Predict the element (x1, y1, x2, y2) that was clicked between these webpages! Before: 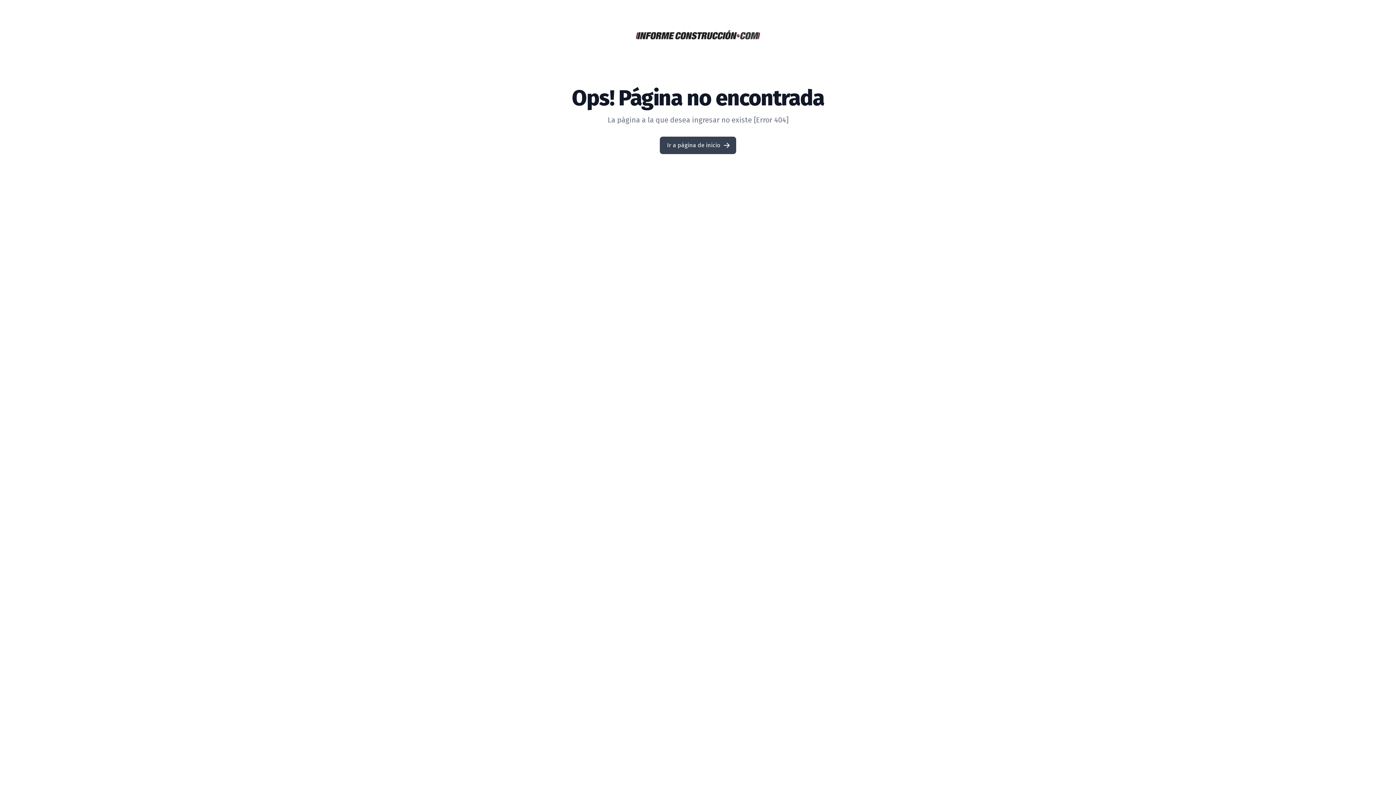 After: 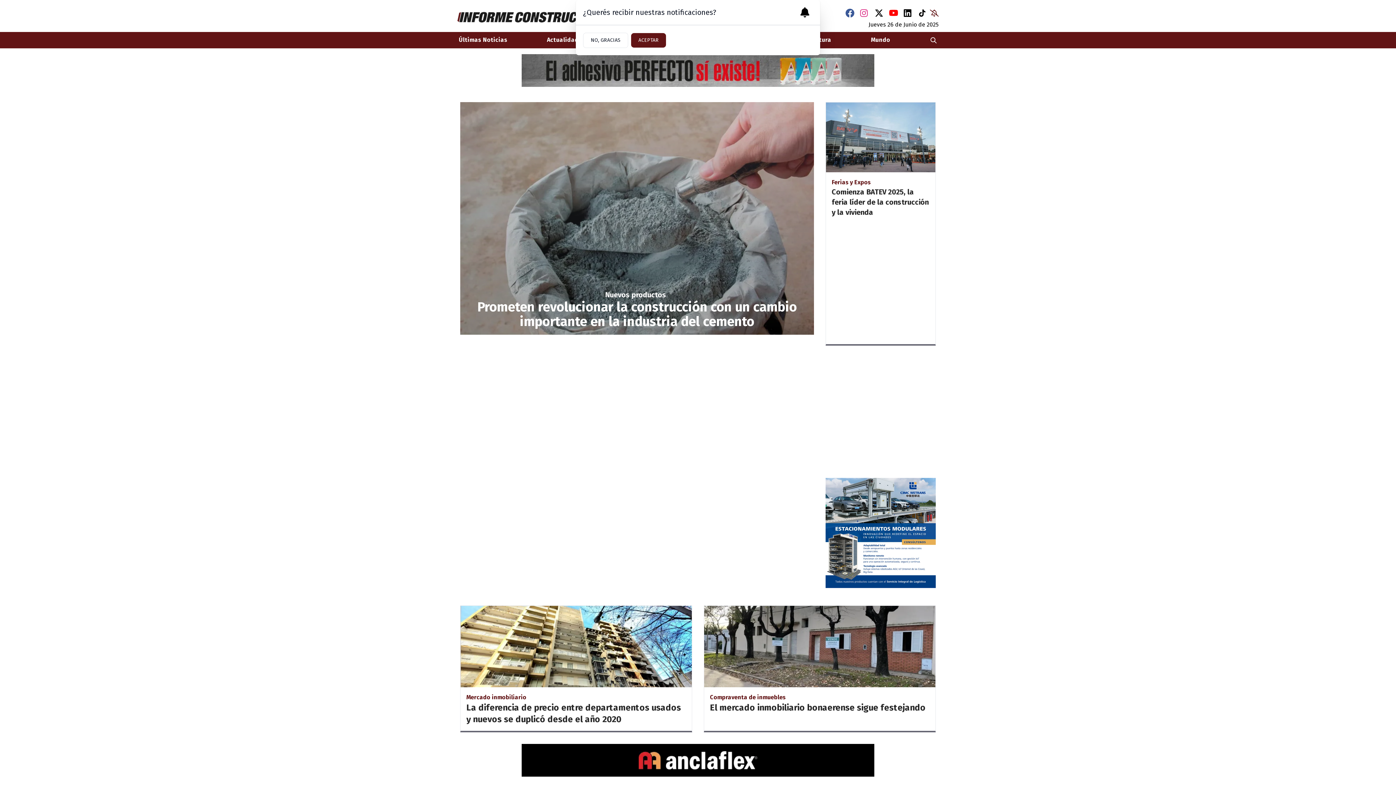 Action: bbox: (0, 0, 1396, 69)